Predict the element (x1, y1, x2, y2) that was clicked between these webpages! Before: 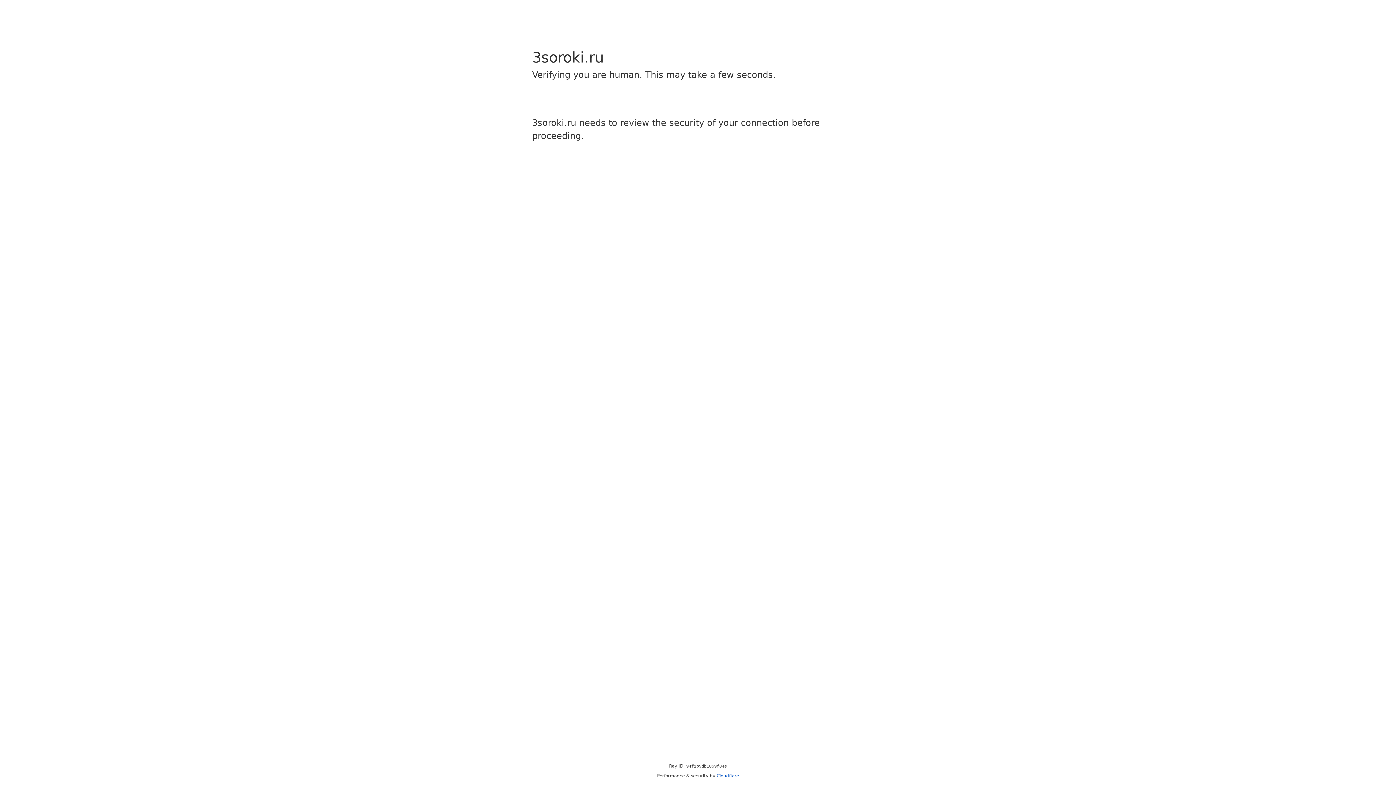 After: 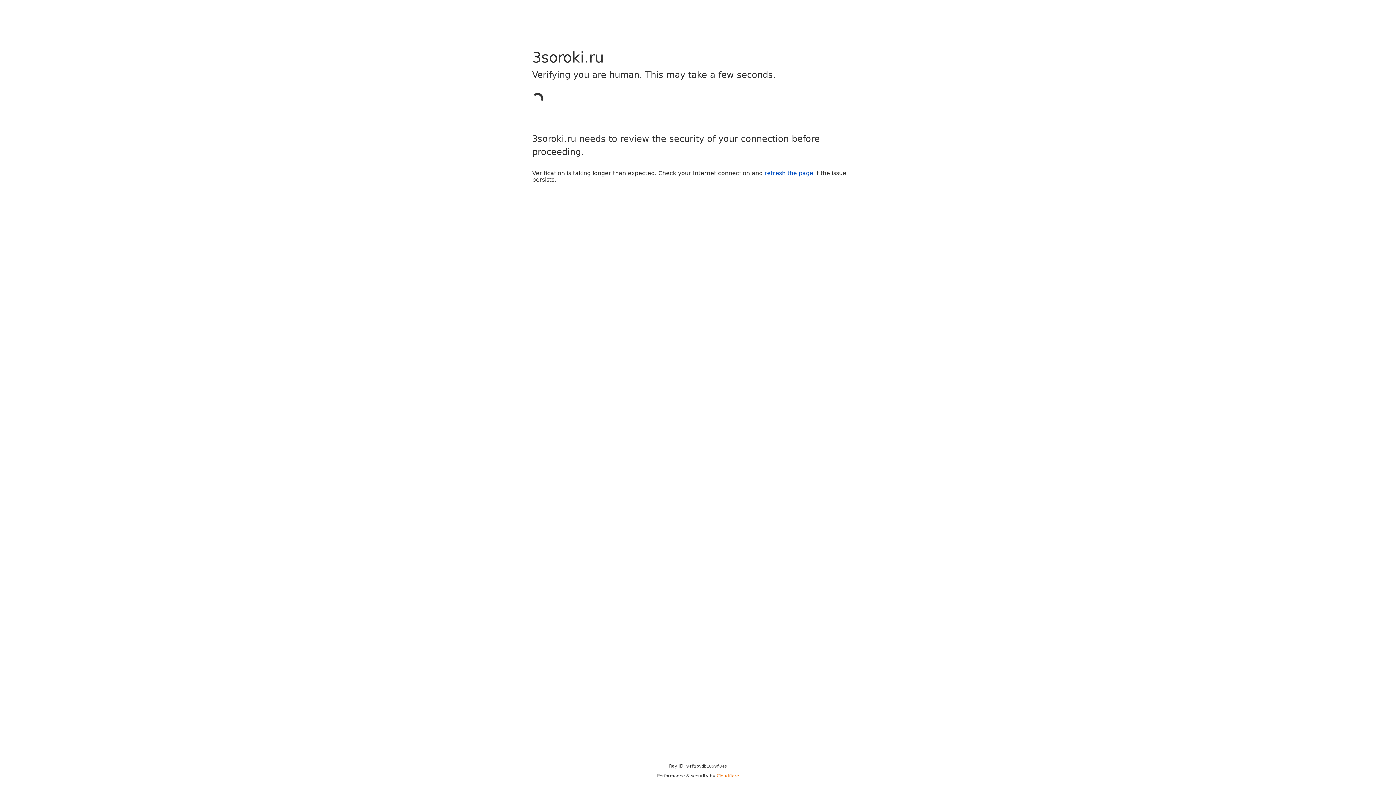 Action: label: Cloudflare bbox: (716, 773, 739, 778)